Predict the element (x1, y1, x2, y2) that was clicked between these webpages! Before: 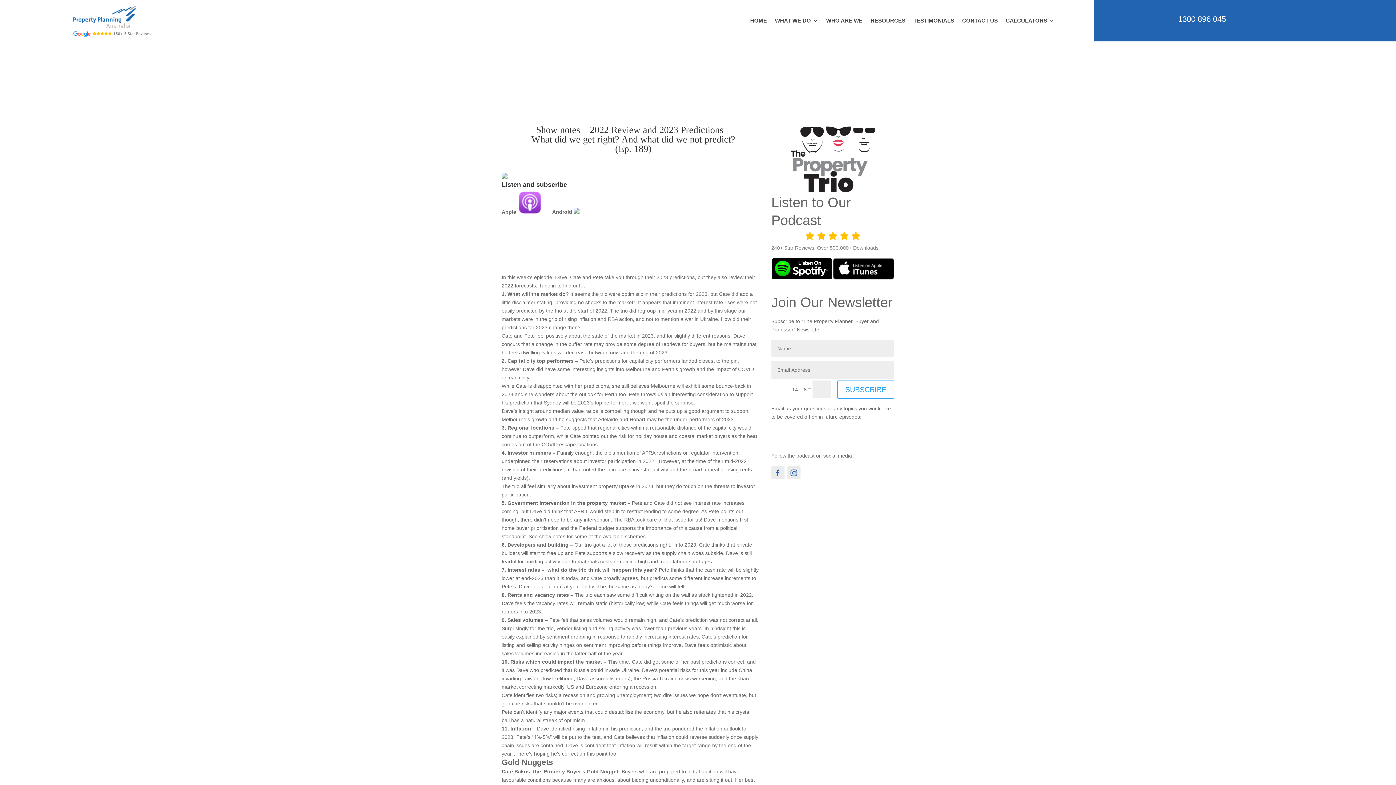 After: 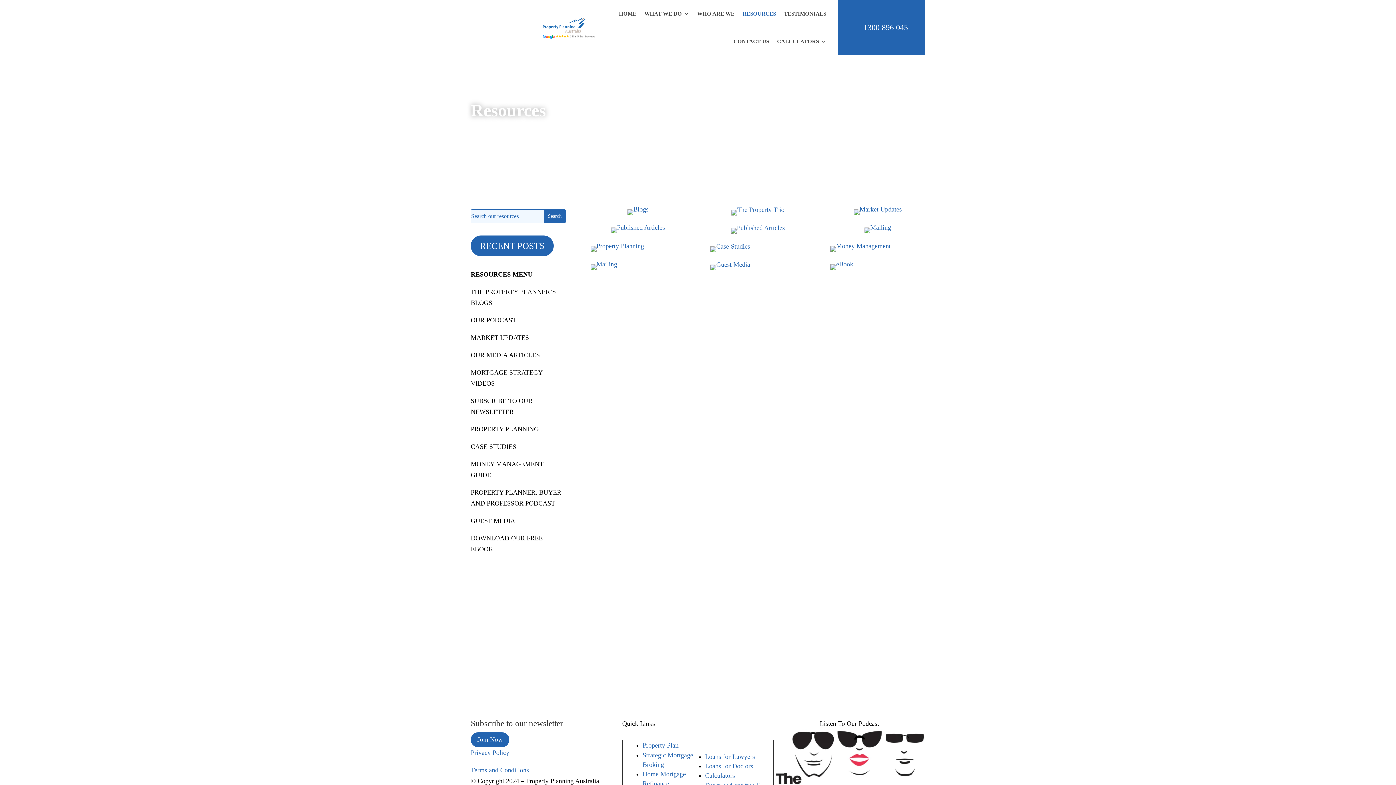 Action: label: RESOURCES bbox: (870, 0, 905, 41)